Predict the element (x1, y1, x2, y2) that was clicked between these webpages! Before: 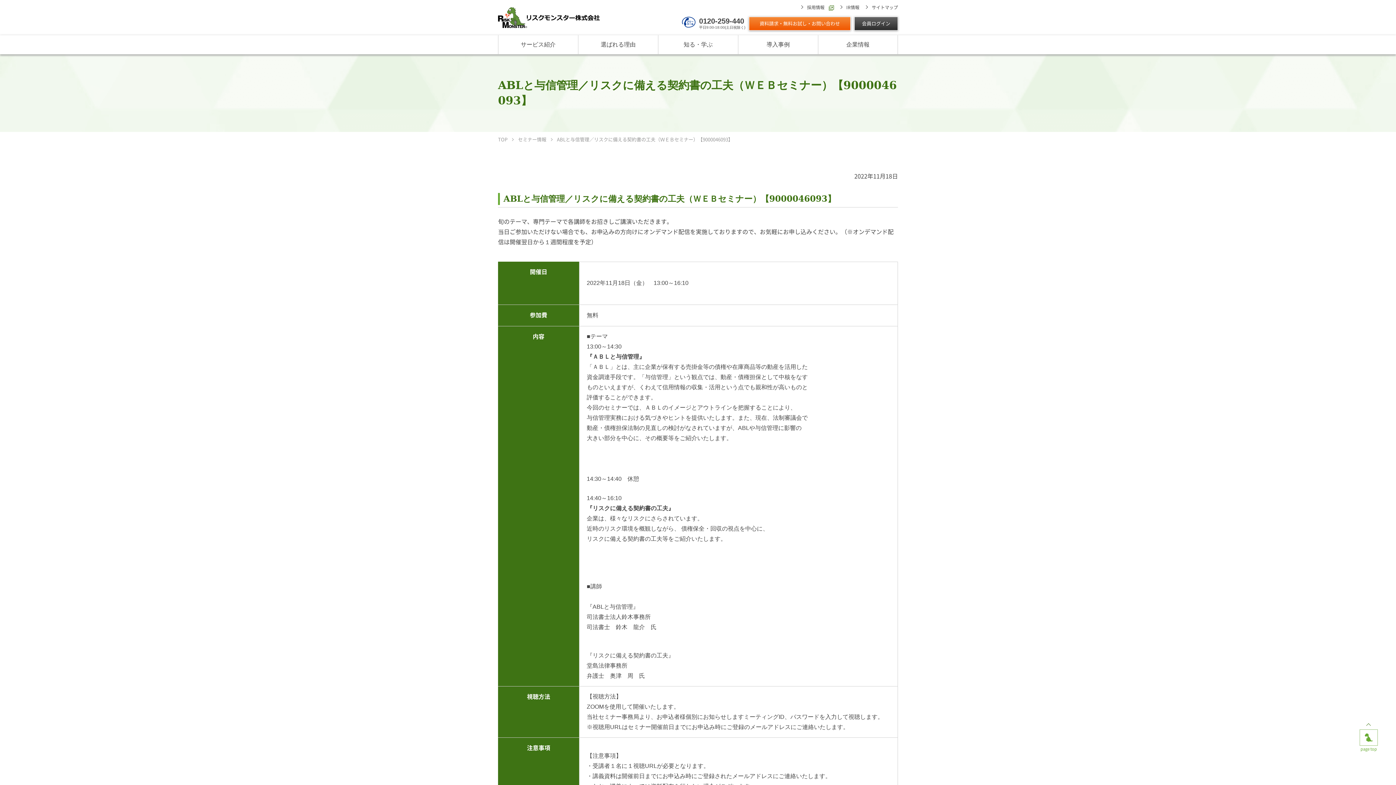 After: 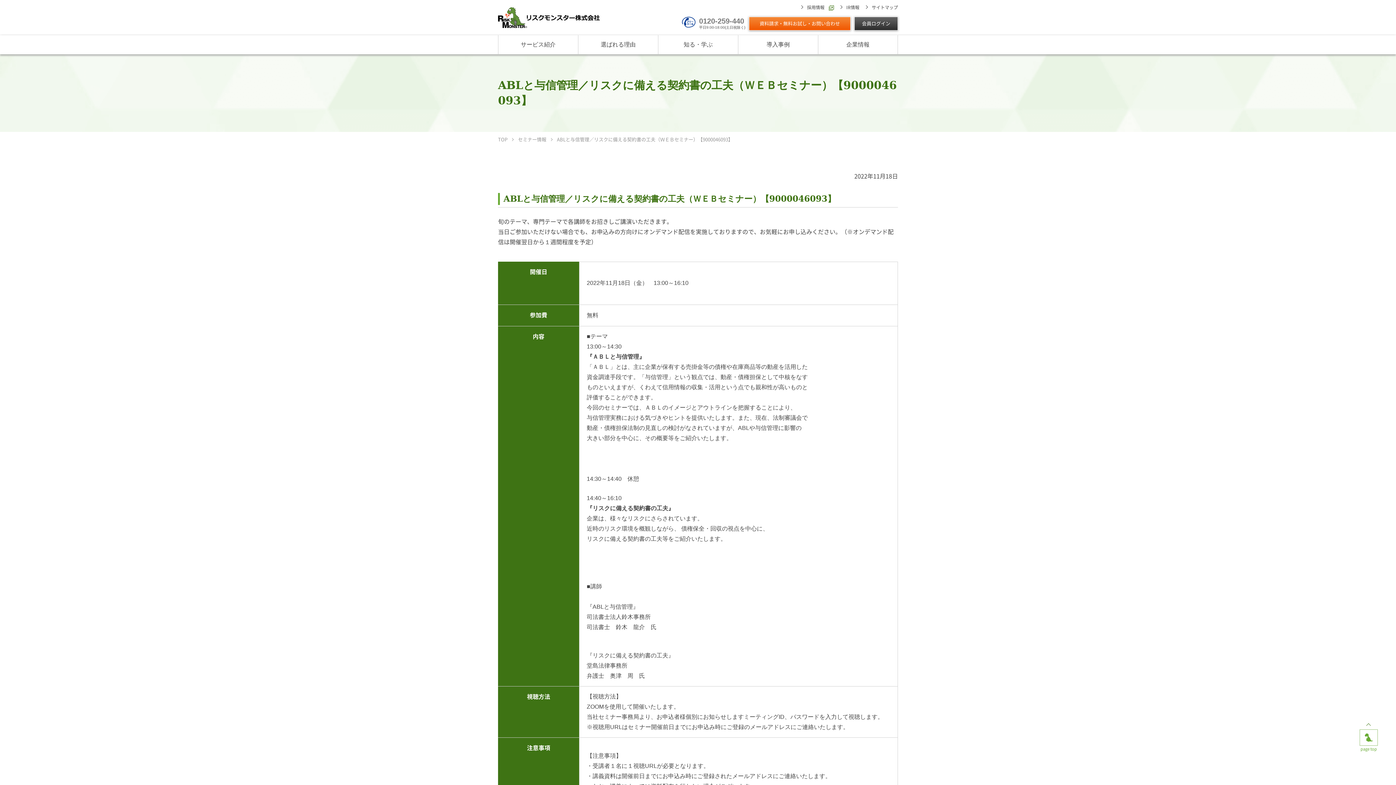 Action: label: 0120-259-440 bbox: (699, 17, 744, 25)